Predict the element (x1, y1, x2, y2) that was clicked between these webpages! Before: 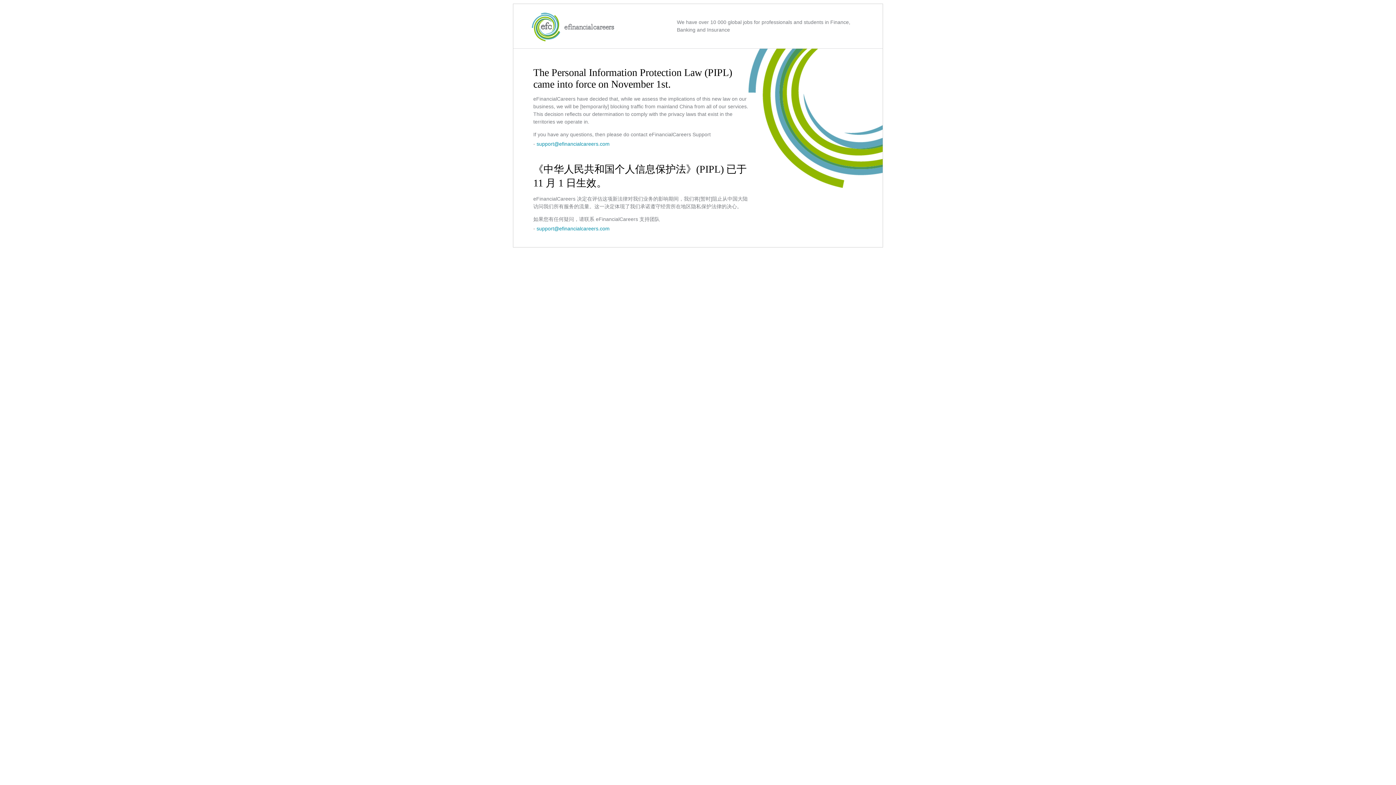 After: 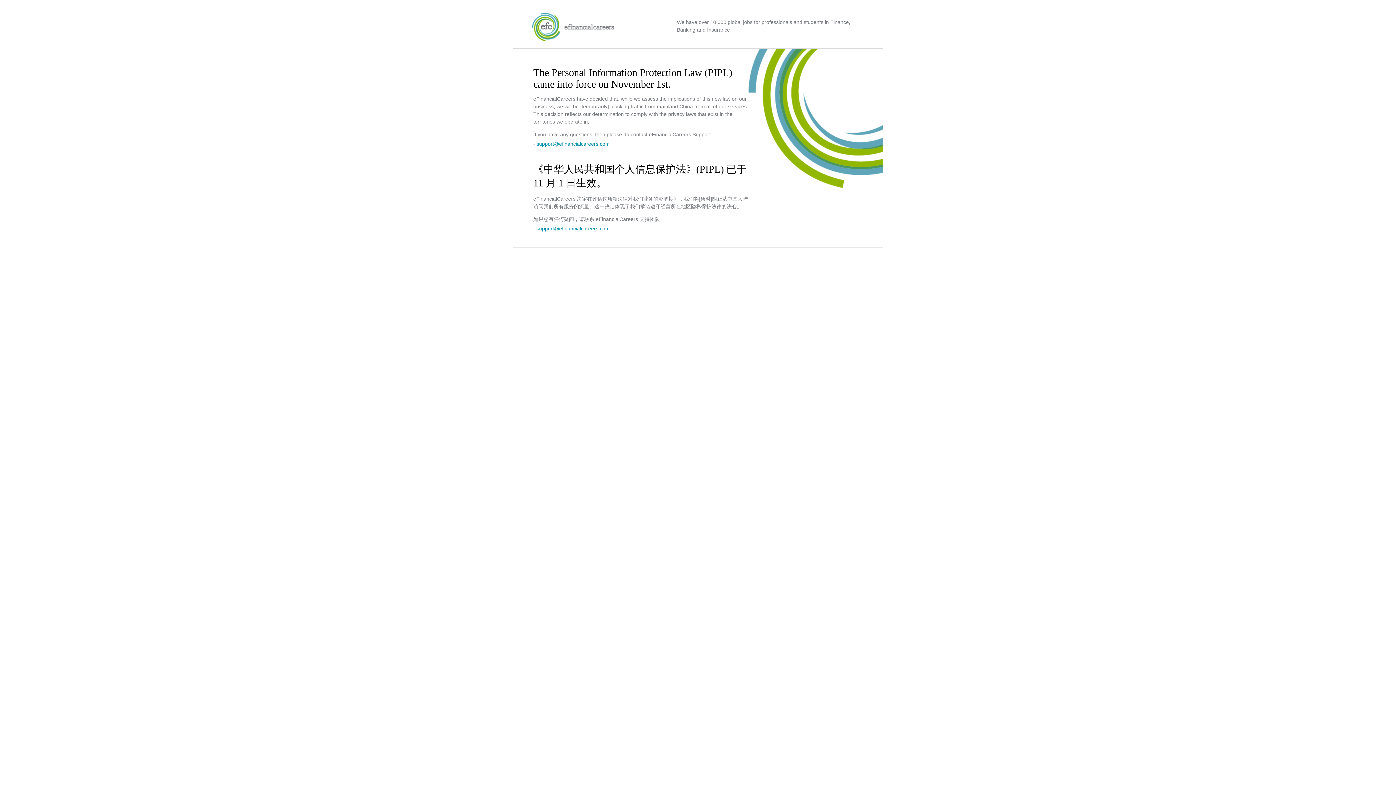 Action: bbox: (536, 225, 609, 231) label: support@efinancialcareers.com